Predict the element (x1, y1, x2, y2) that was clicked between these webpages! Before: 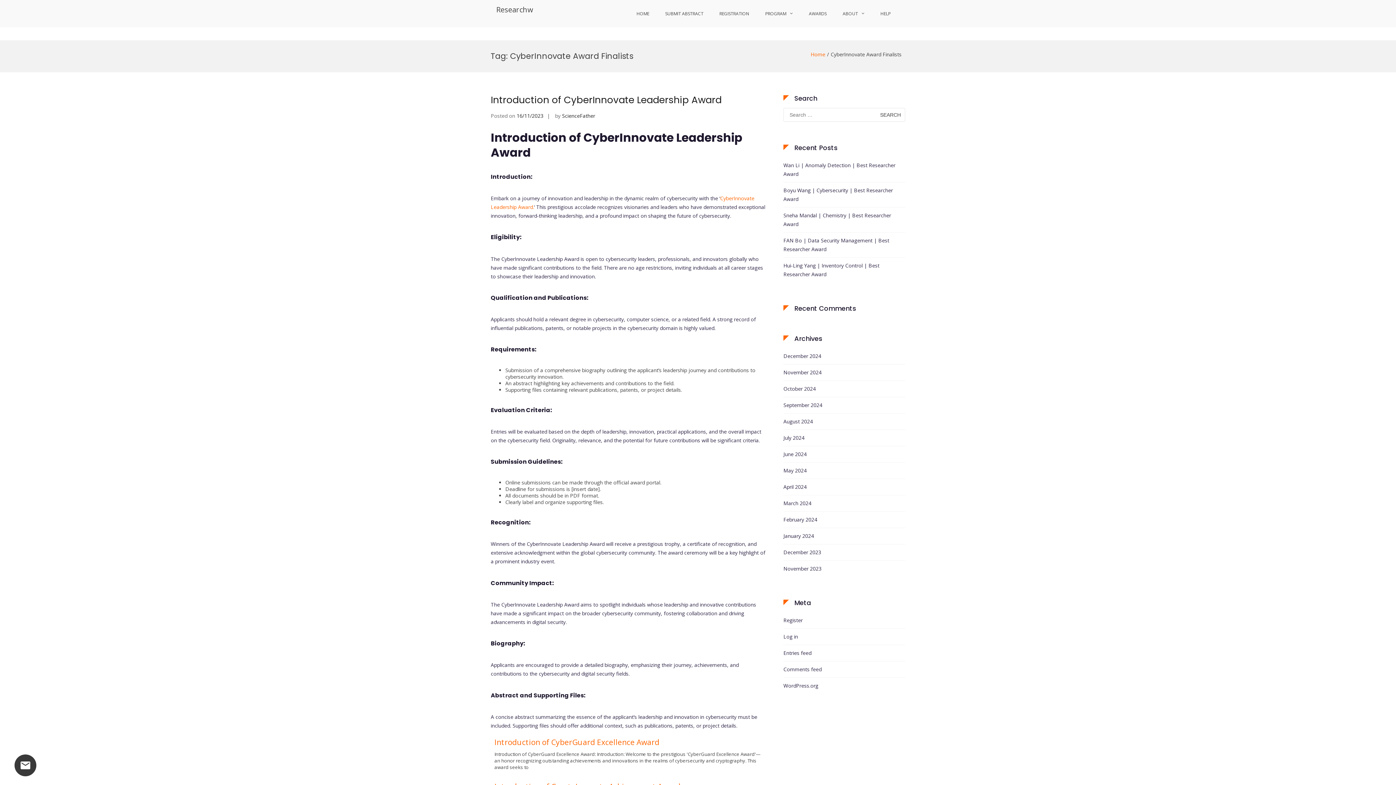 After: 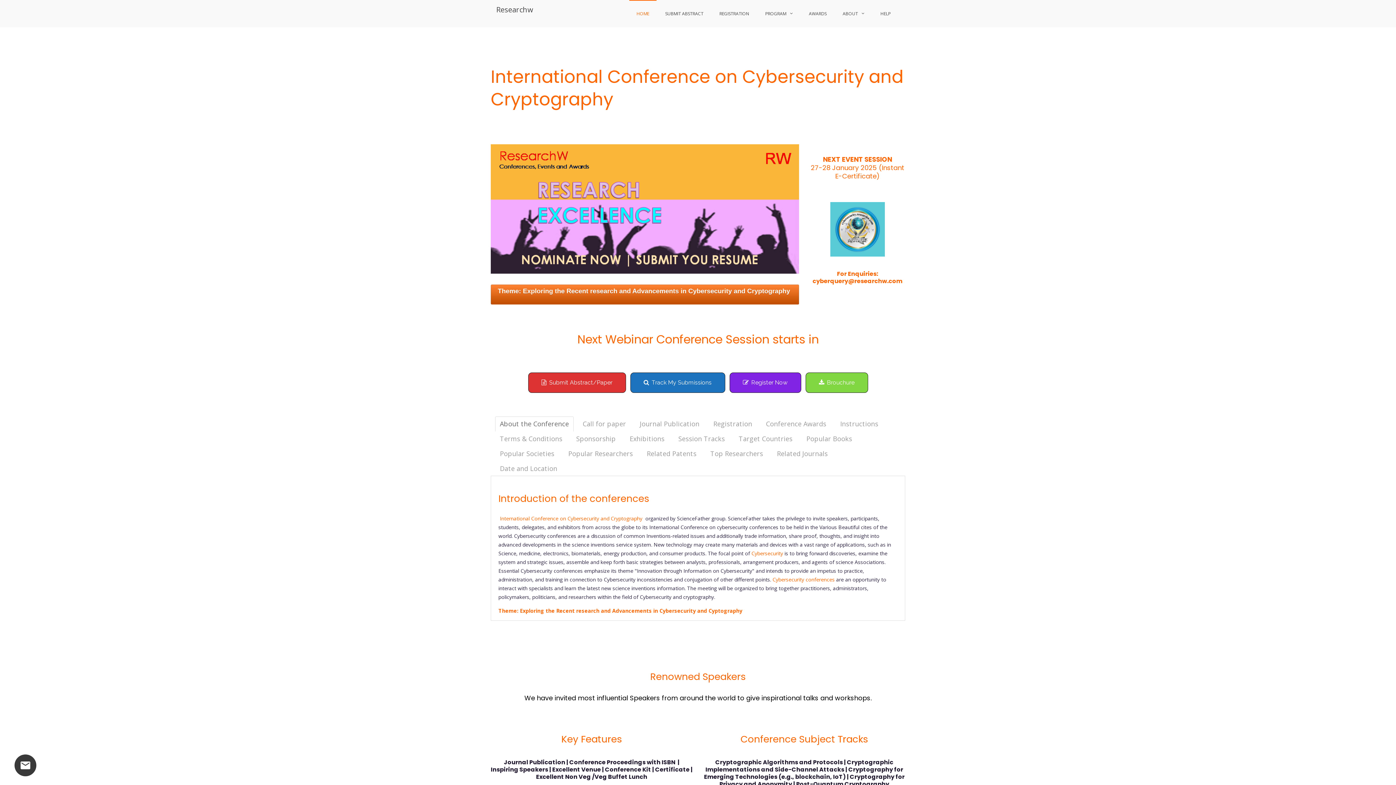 Action: bbox: (810, 50, 825, 57) label: Home